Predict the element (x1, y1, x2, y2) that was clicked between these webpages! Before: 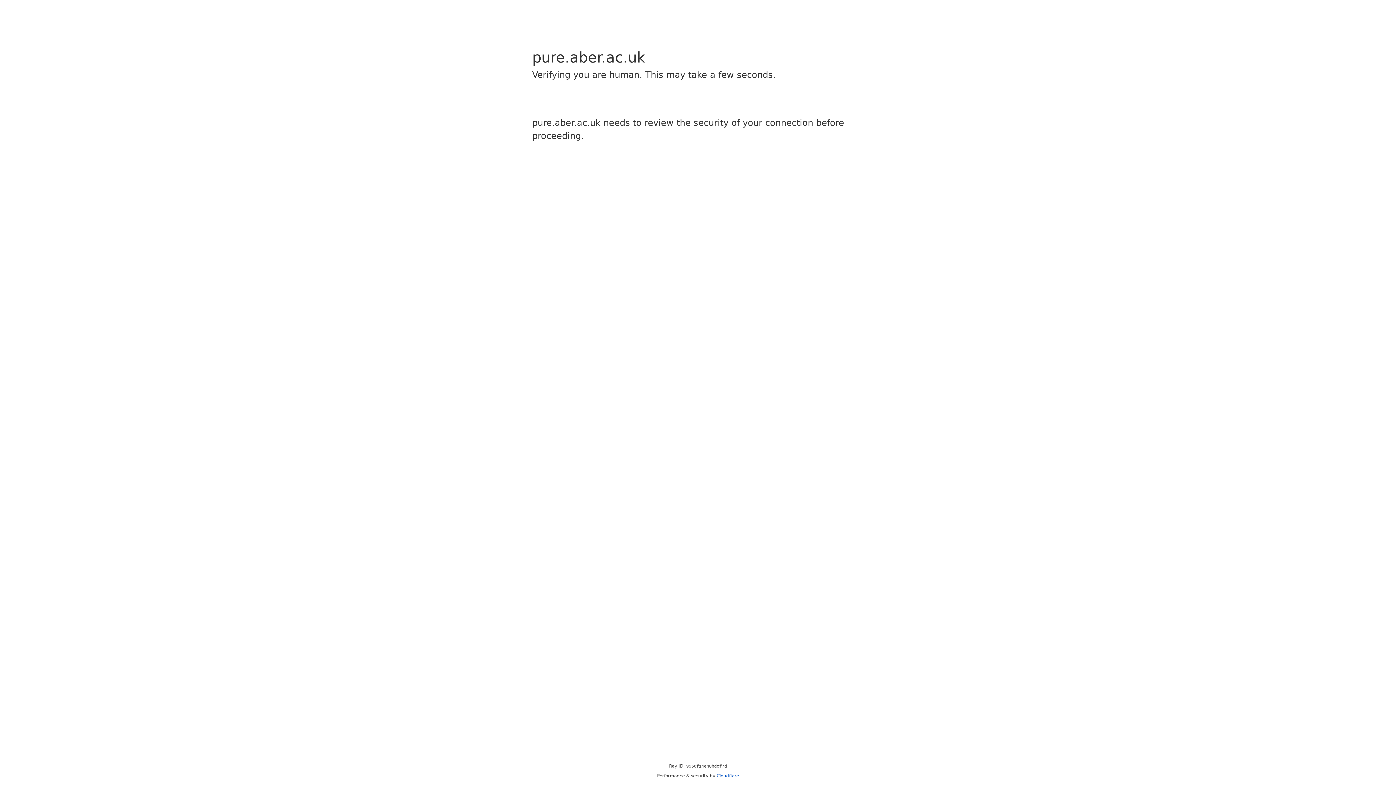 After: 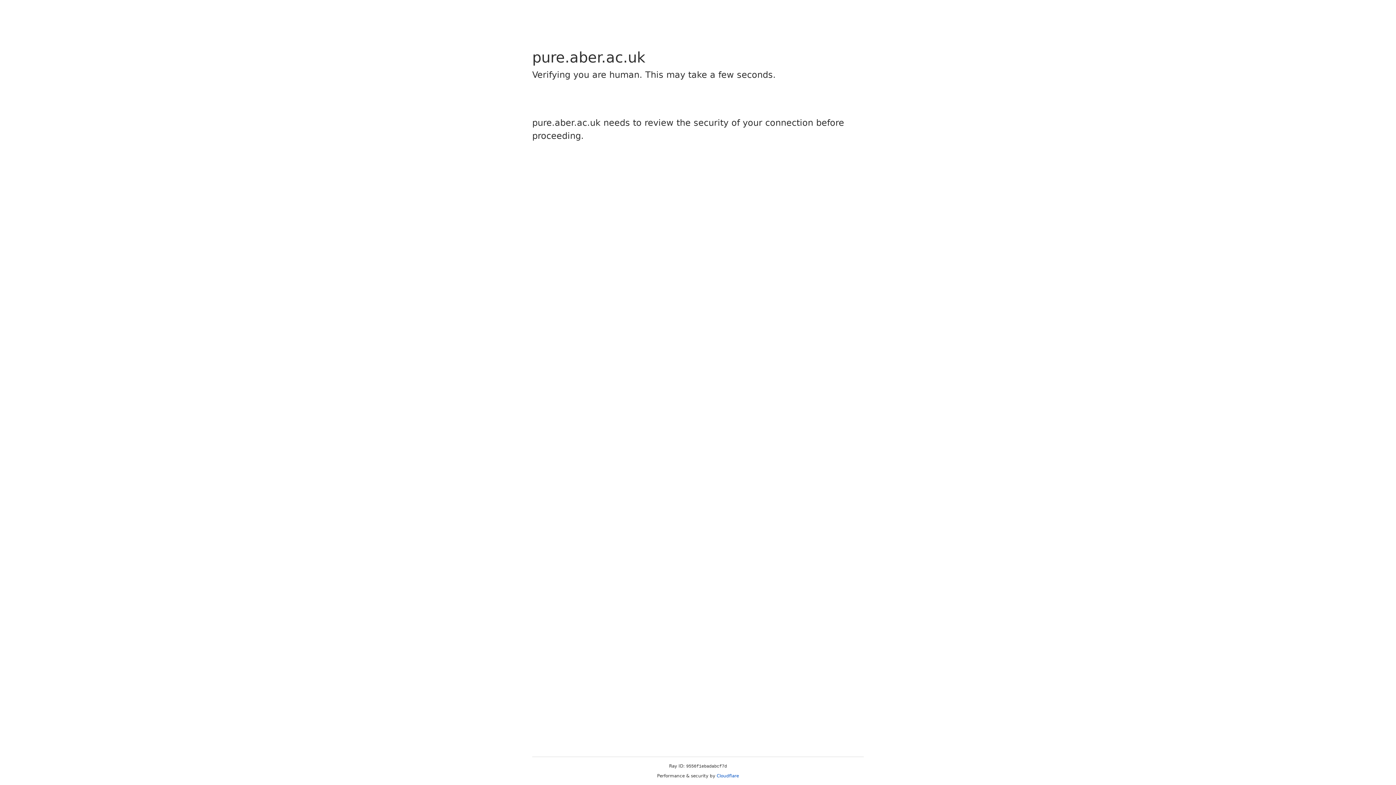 Action: bbox: (716, 773, 739, 778) label: Cloudflare